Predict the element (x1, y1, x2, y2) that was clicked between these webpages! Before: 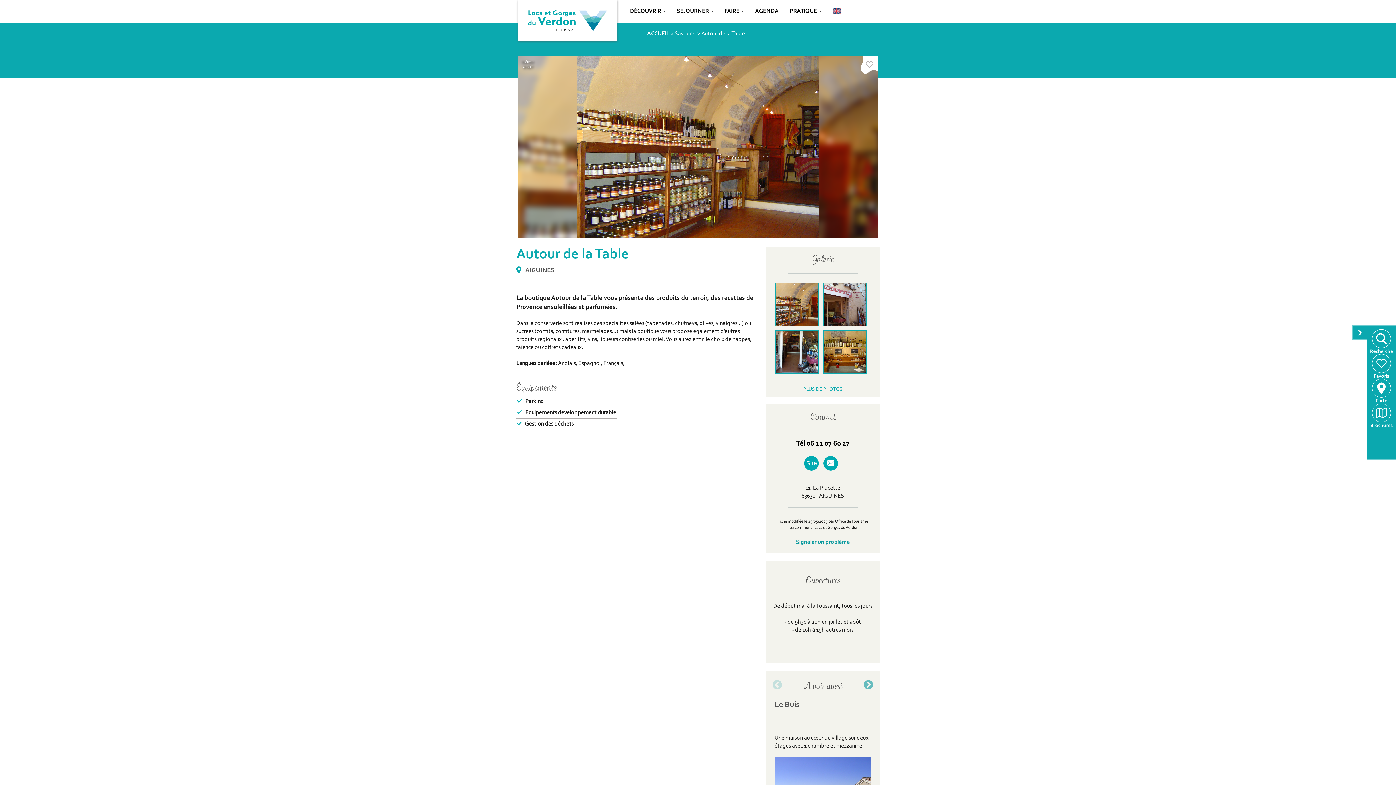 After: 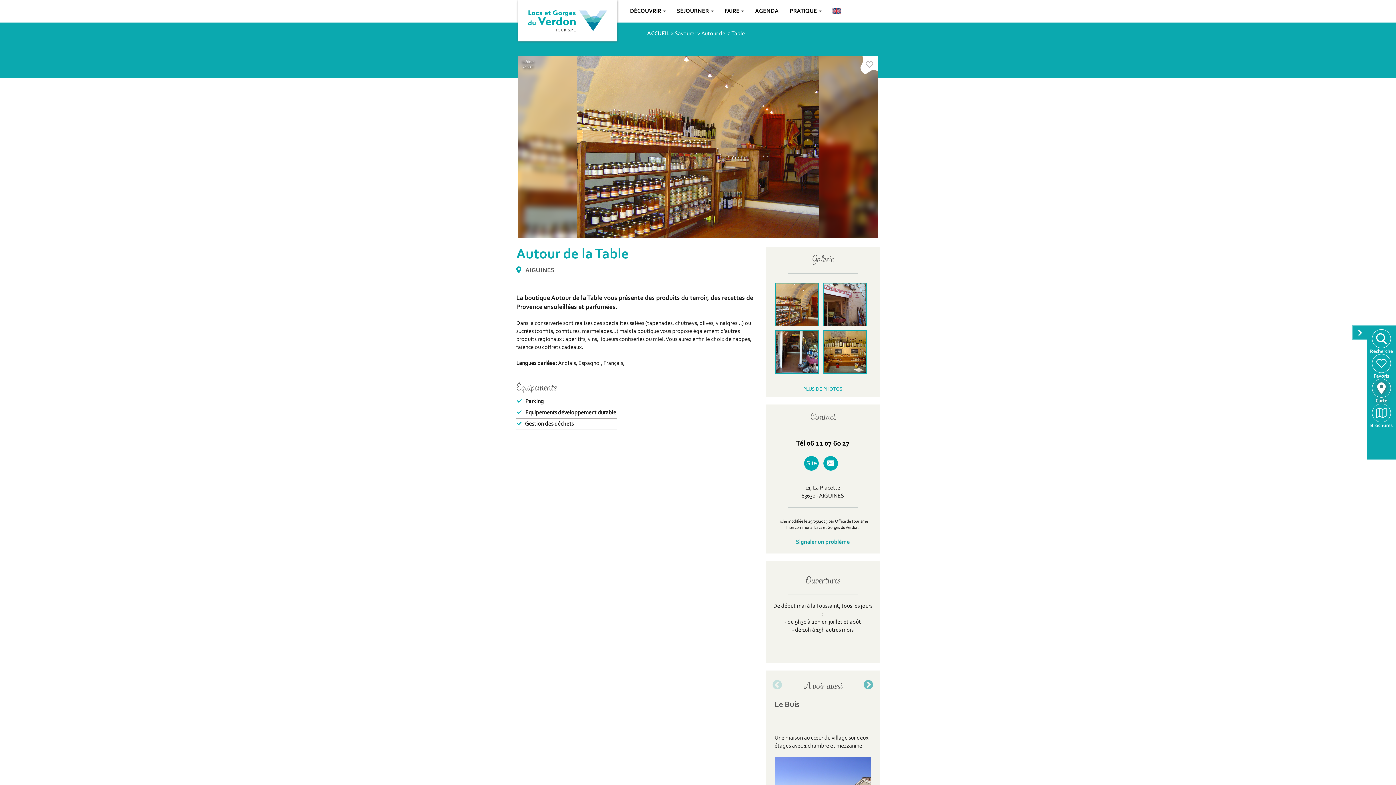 Action: bbox: (1367, 378, 1396, 403) label: Carte